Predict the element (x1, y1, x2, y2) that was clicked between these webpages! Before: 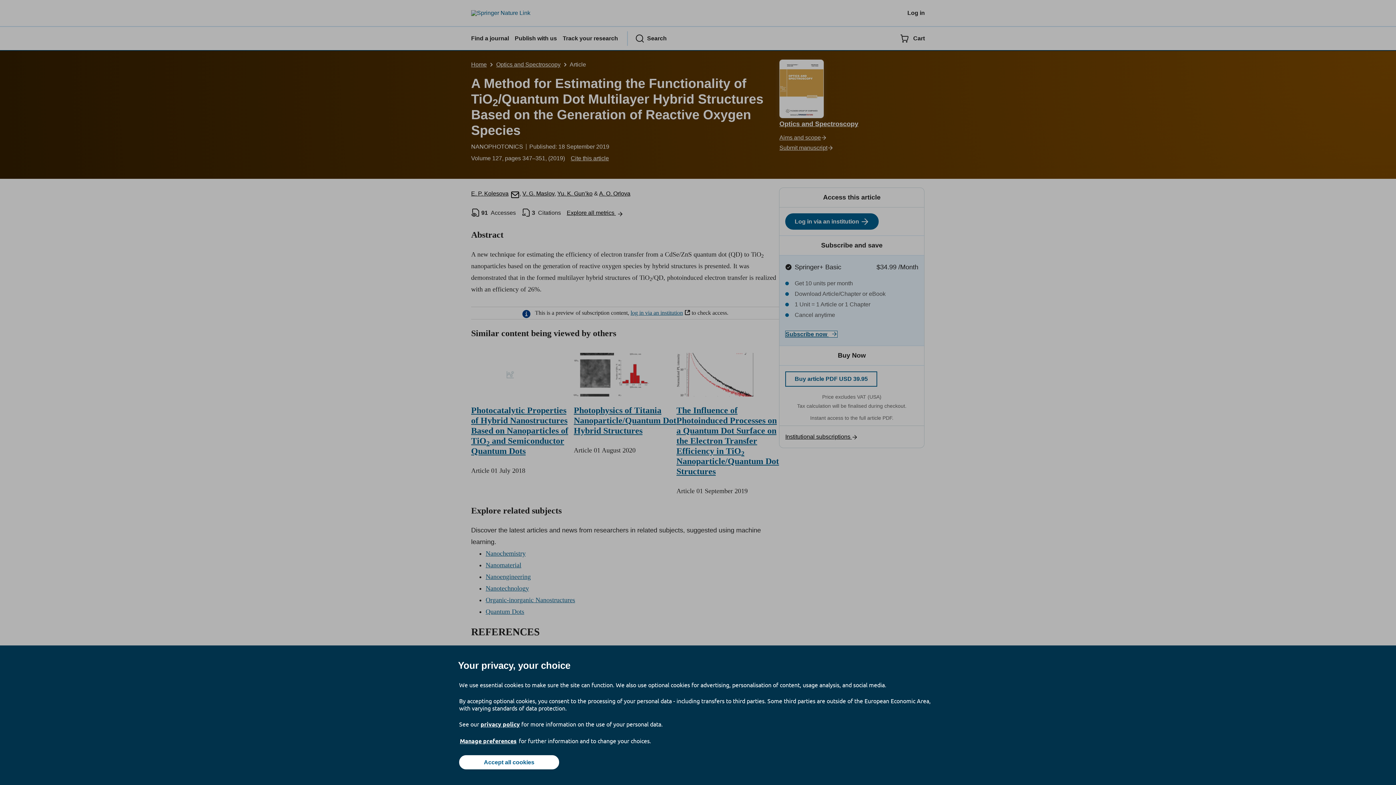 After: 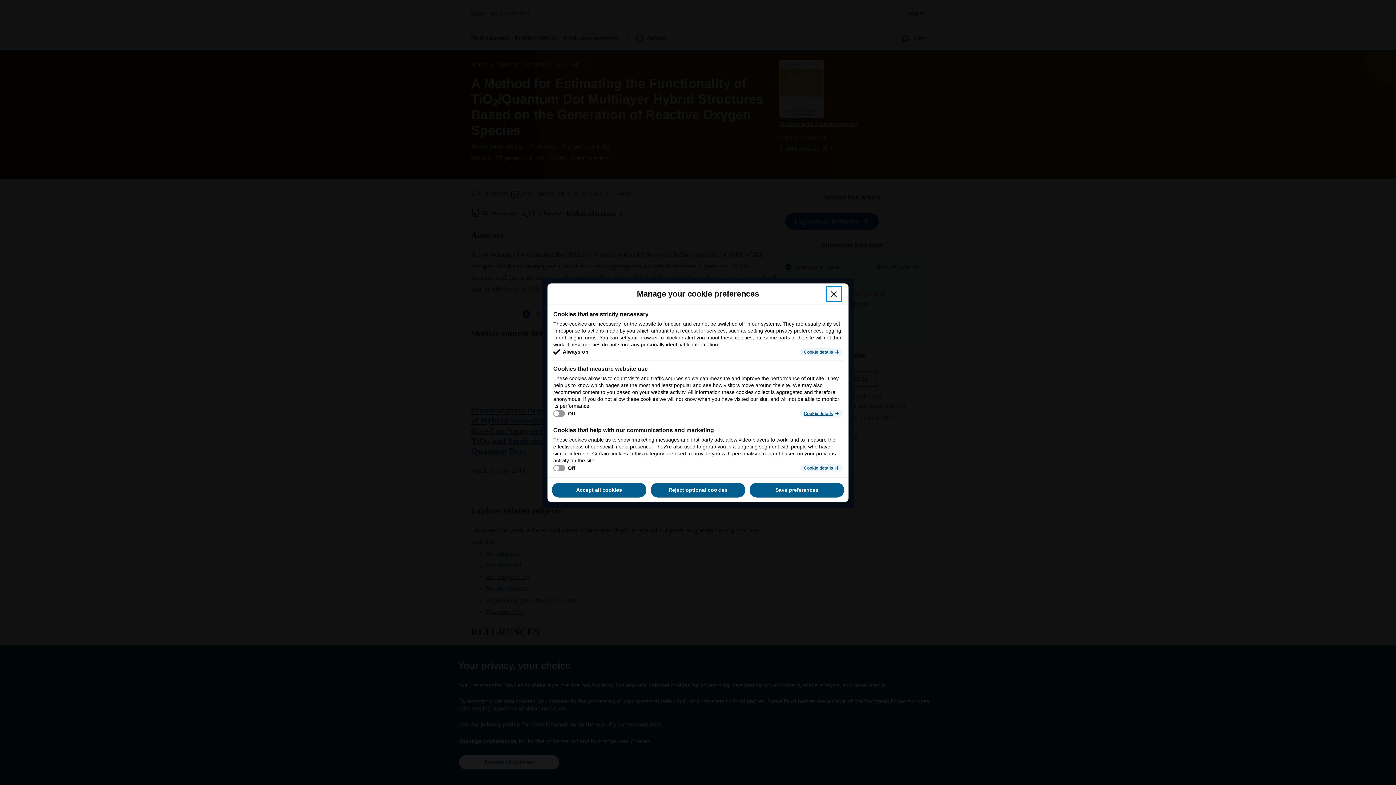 Action: bbox: (459, 737, 517, 745) label: Manage preferences